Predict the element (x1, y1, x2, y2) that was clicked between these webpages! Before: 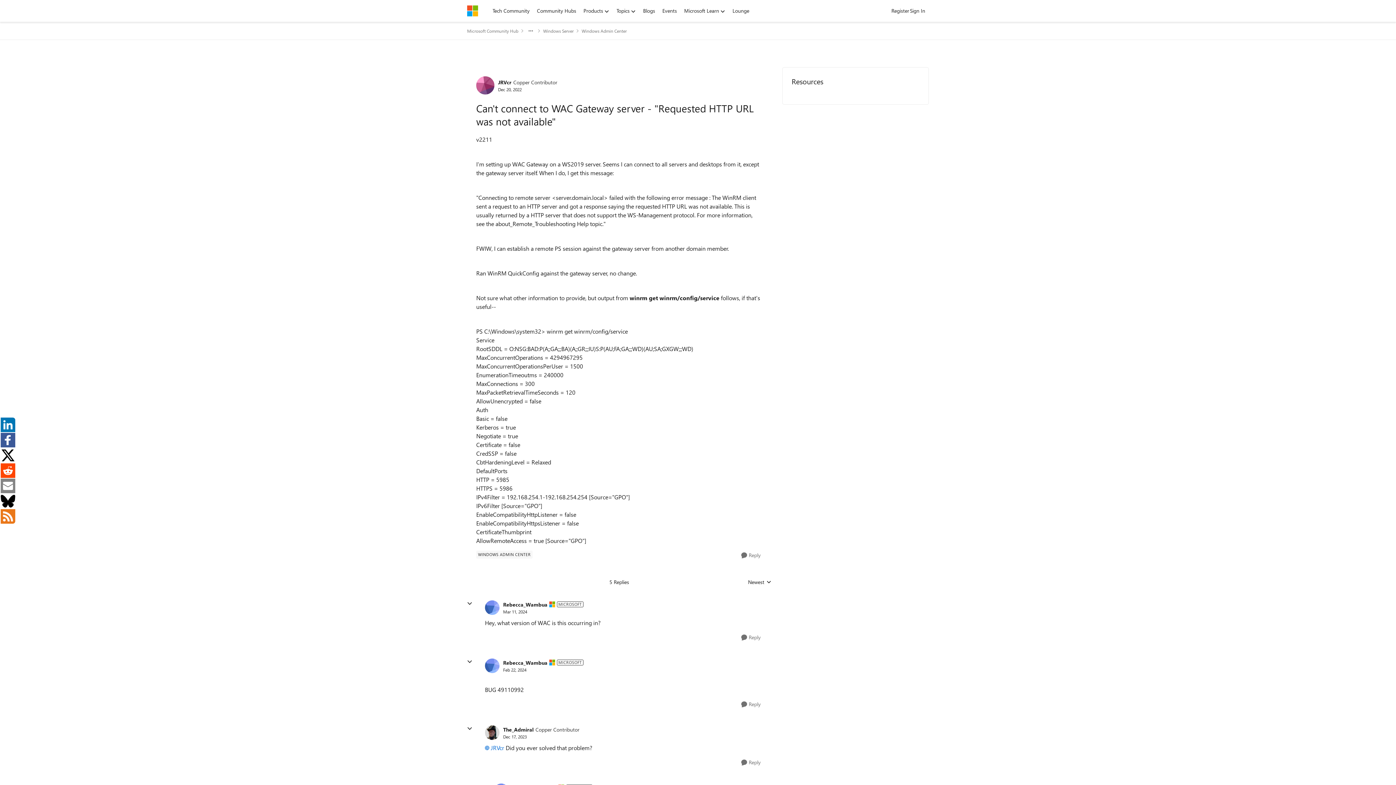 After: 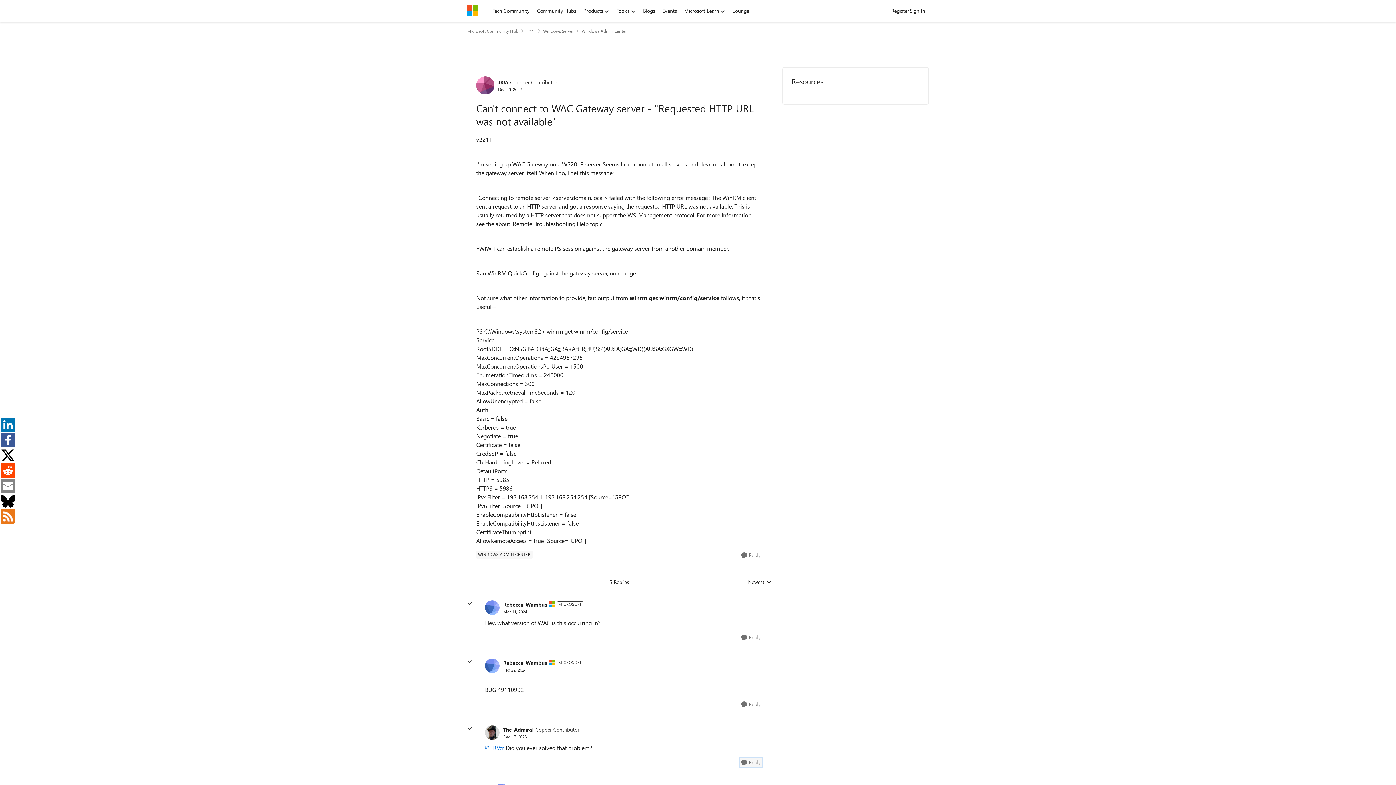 Action: label: Reply bbox: (739, 758, 762, 767)